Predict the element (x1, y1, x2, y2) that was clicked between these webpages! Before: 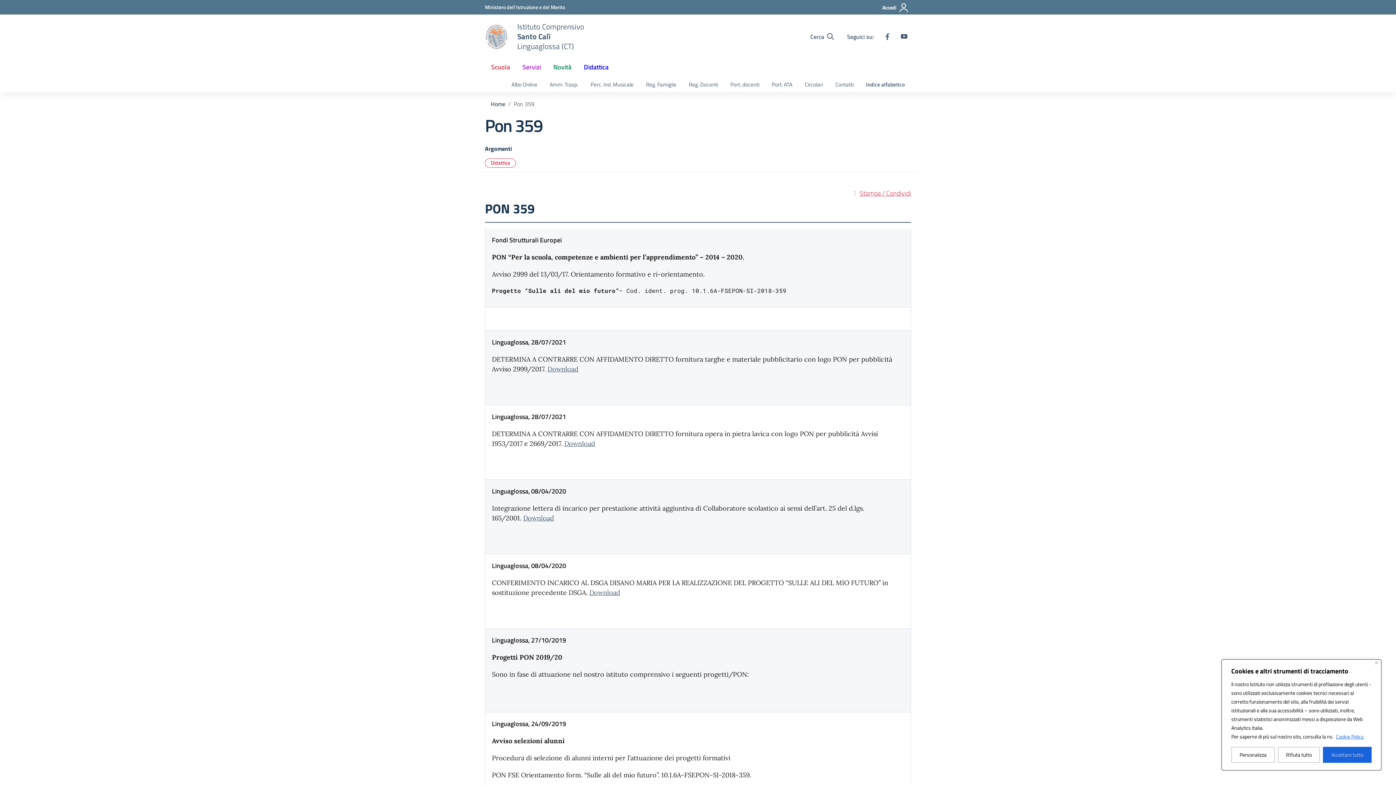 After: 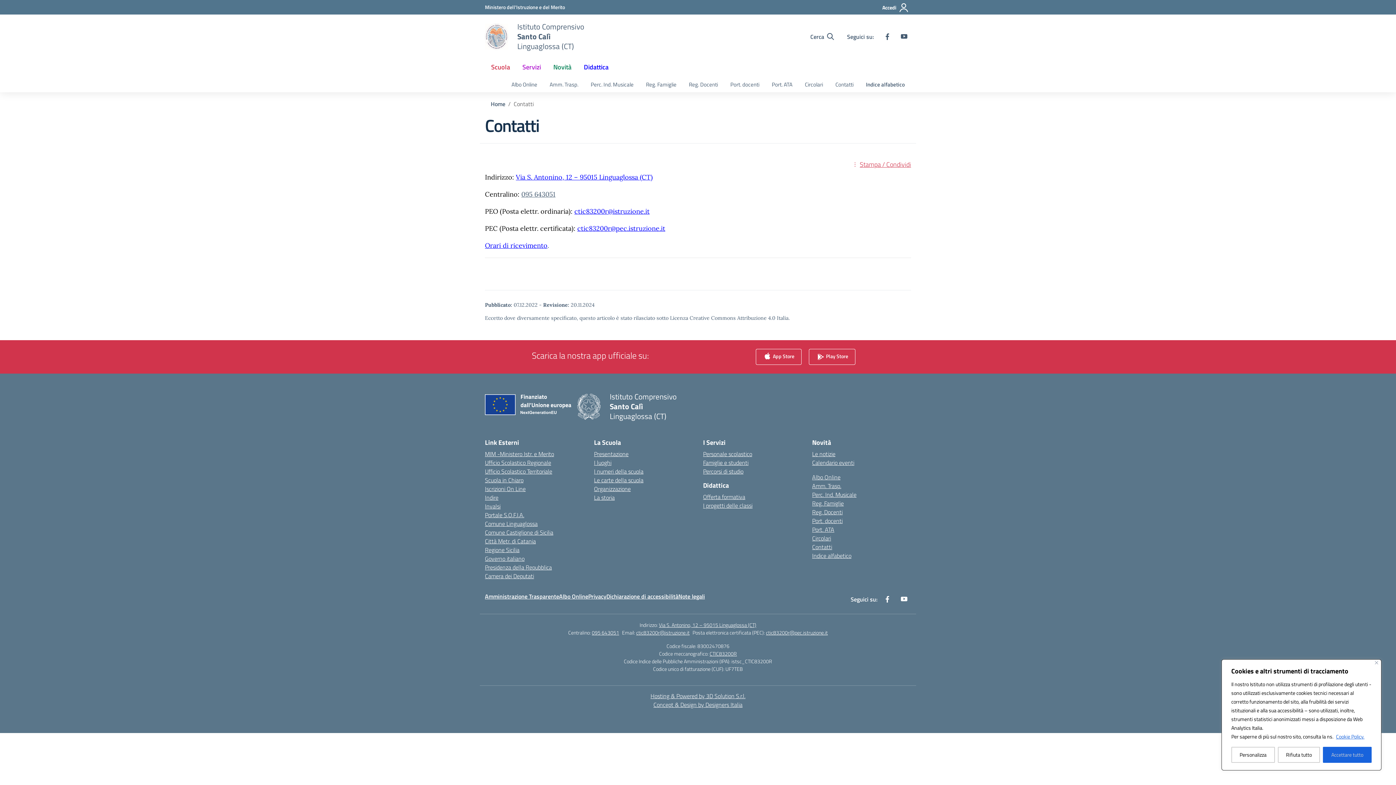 Action: bbox: (829, 77, 860, 92) label: Contatti